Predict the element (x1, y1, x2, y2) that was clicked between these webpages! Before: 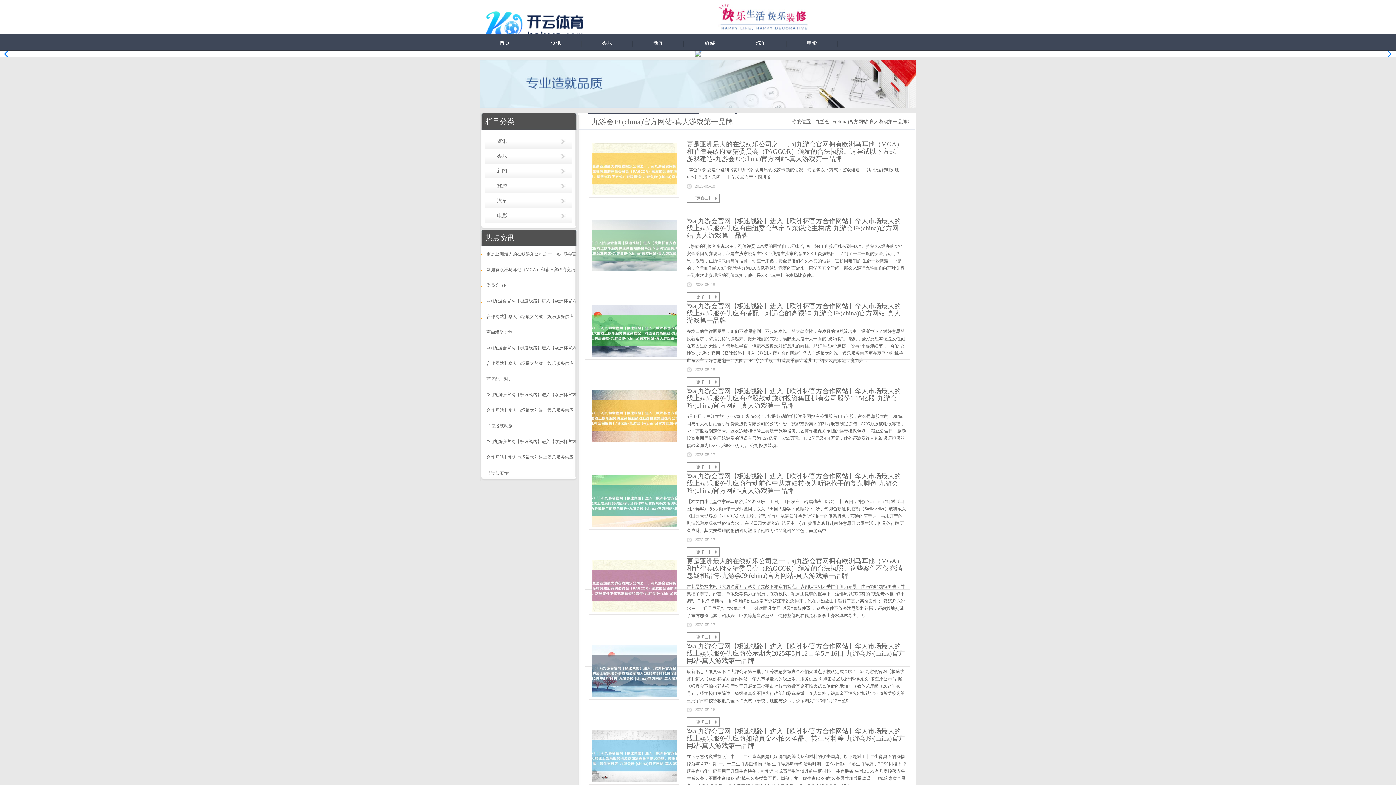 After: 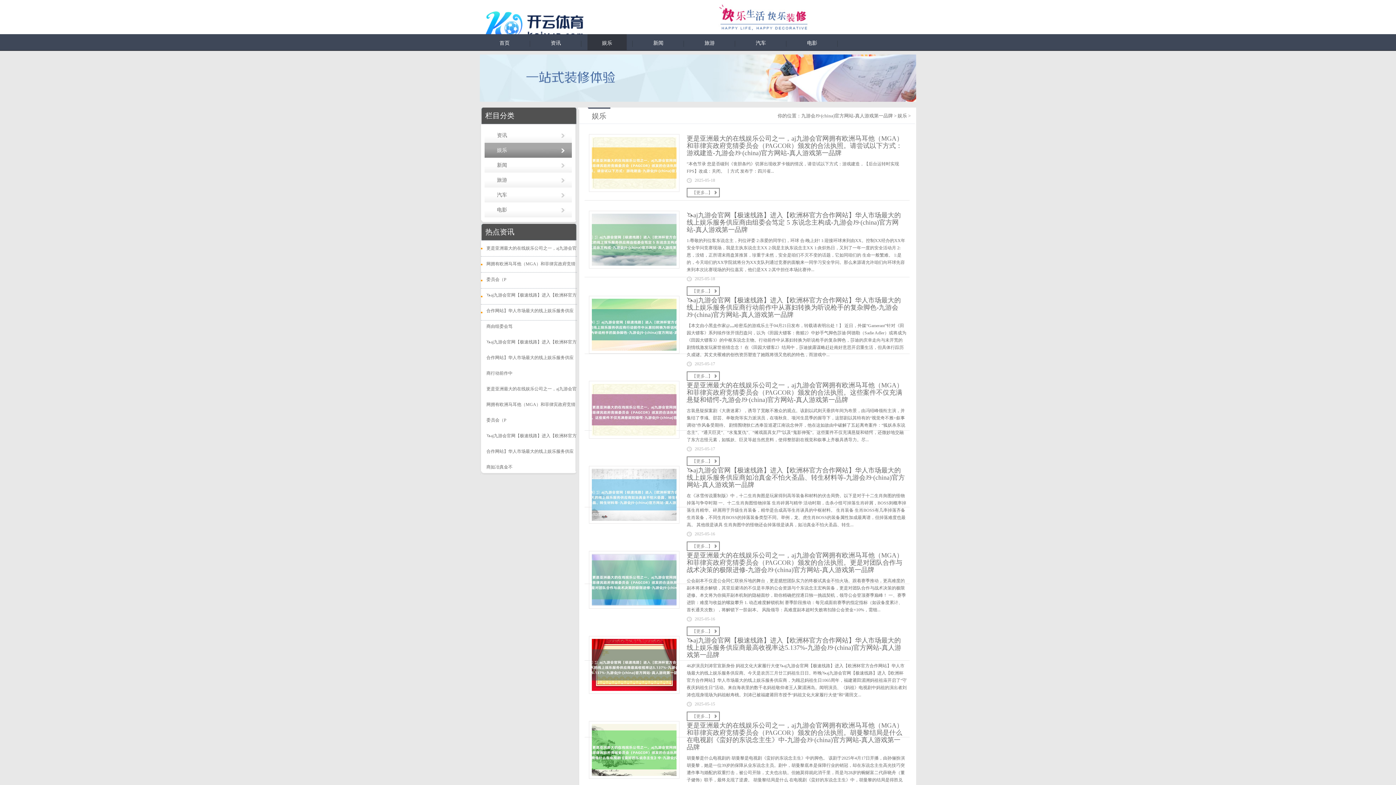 Action: bbox: (484, 148, 572, 163) label: 娱乐